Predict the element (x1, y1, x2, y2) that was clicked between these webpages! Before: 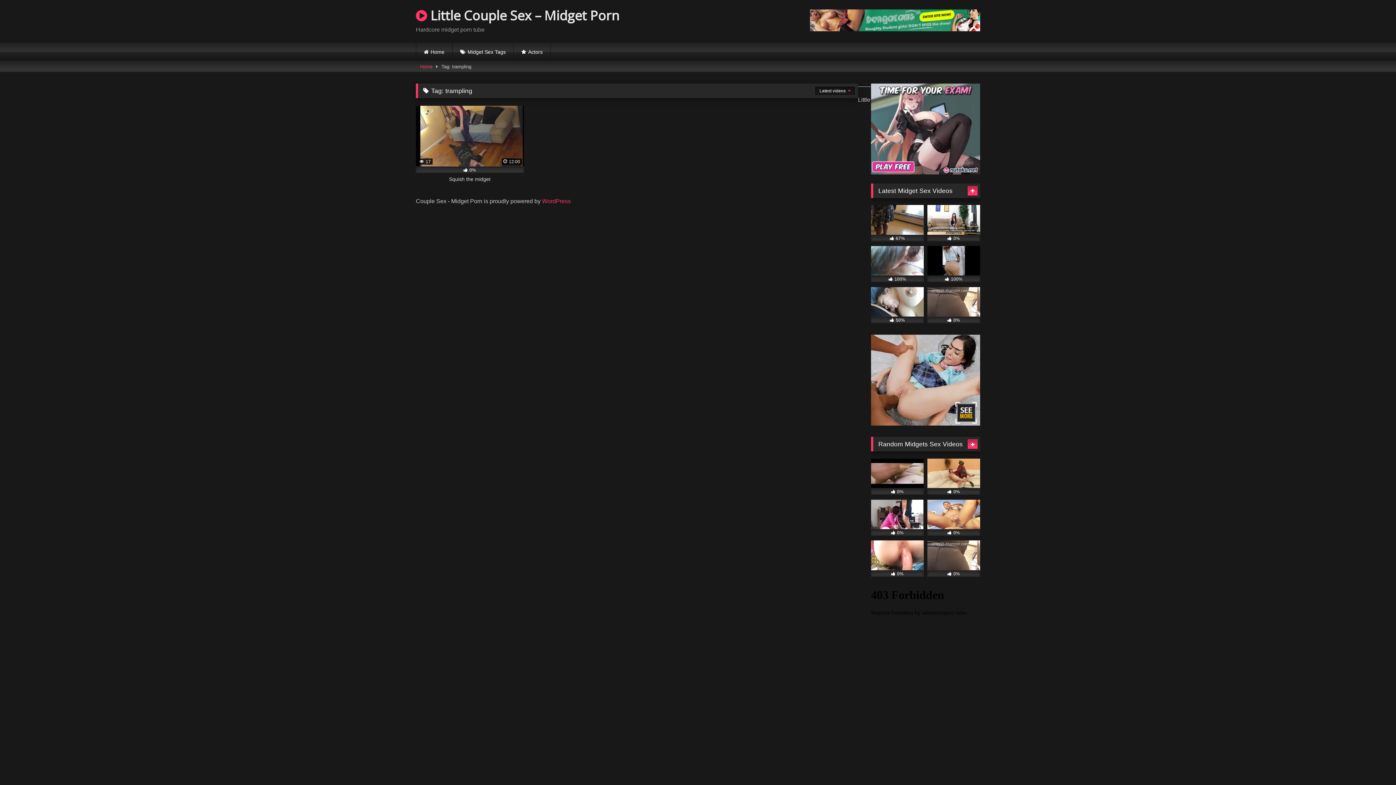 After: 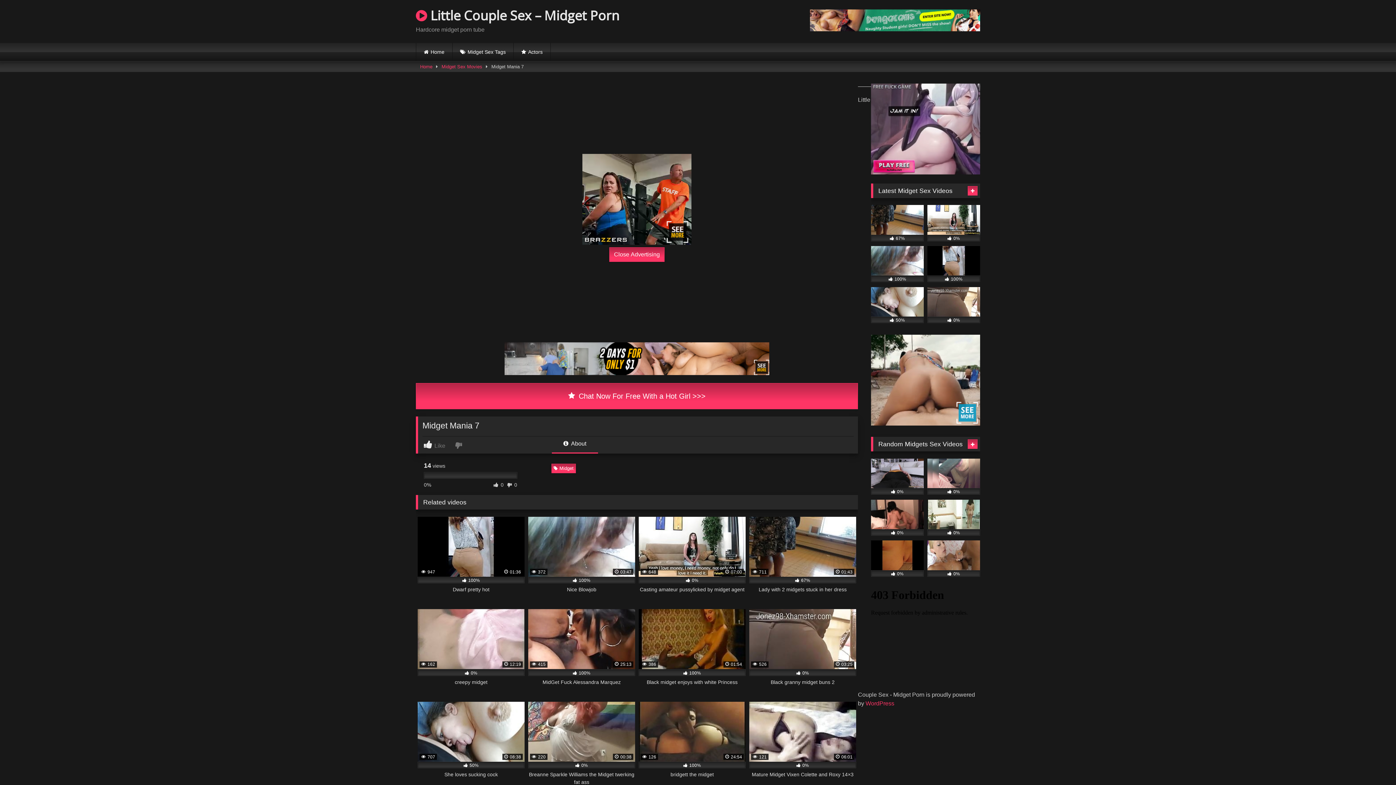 Action: bbox: (871, 458, 924, 495) label:  0%